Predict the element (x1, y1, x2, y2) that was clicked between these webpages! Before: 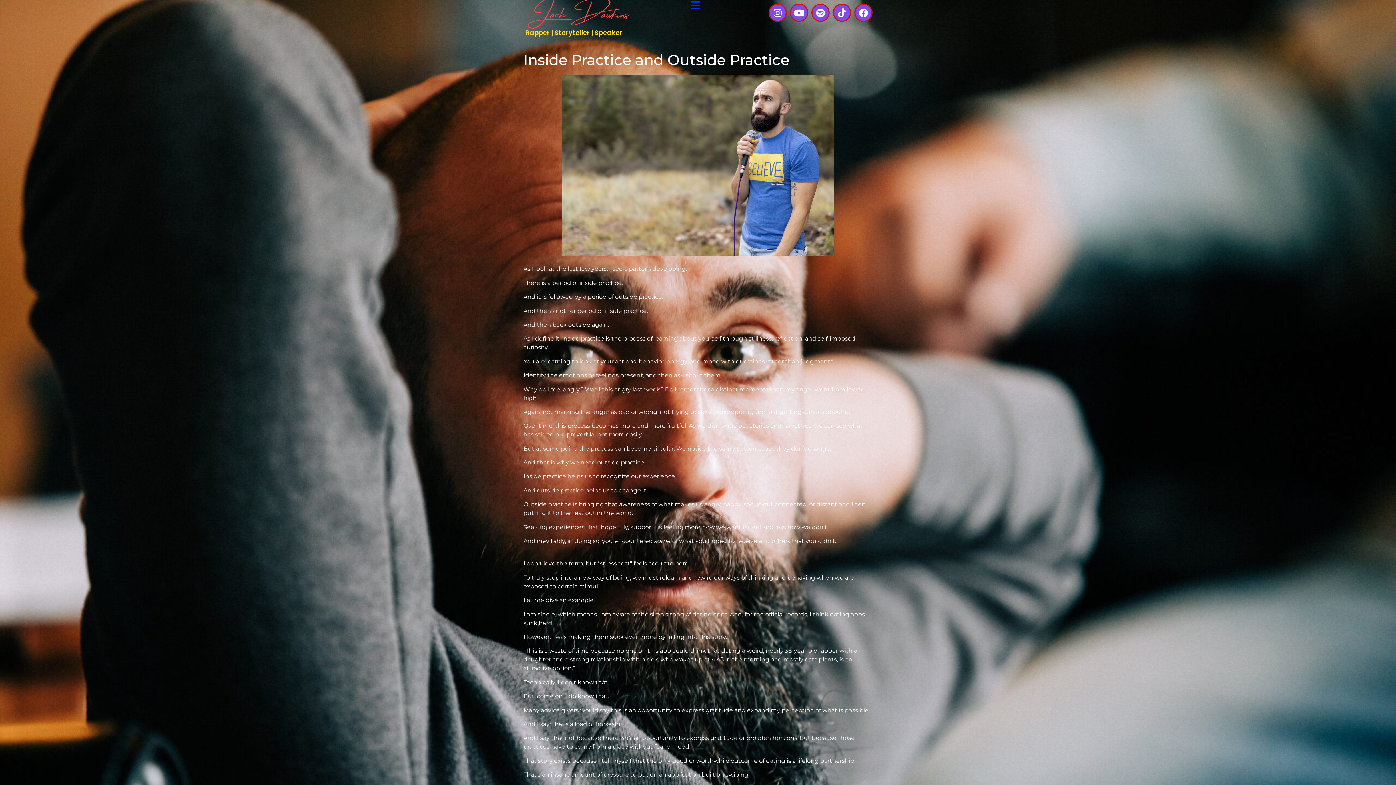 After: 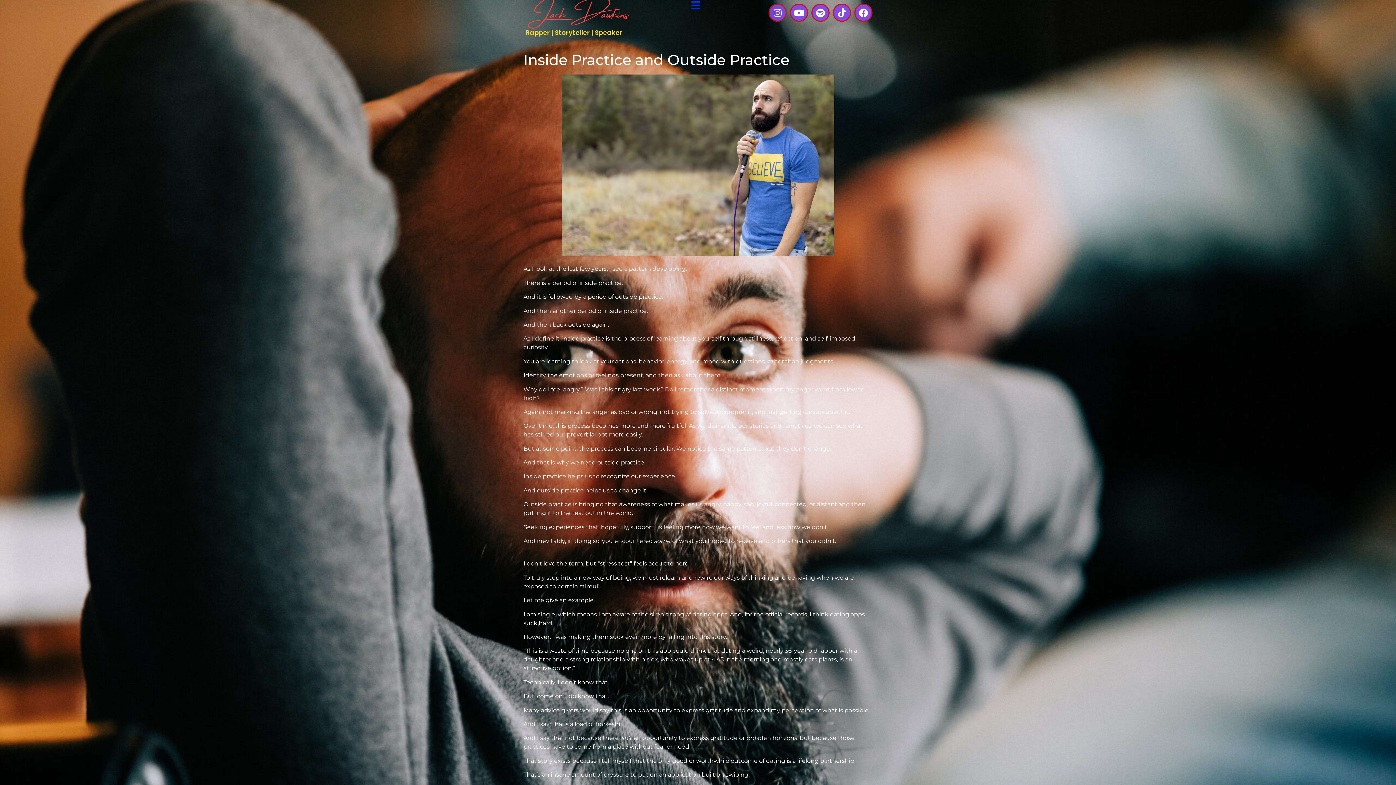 Action: label: Instagram bbox: (768, 3, 786, 21)